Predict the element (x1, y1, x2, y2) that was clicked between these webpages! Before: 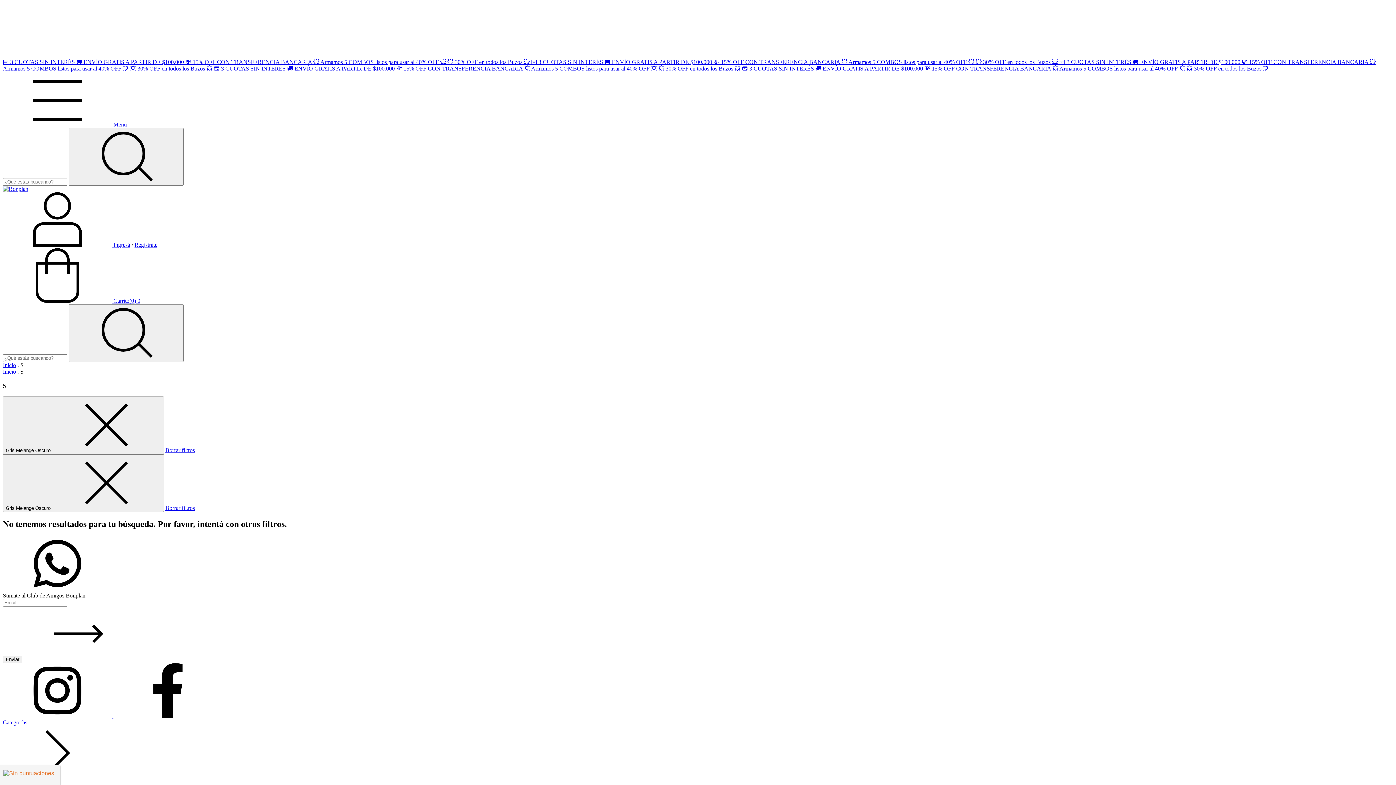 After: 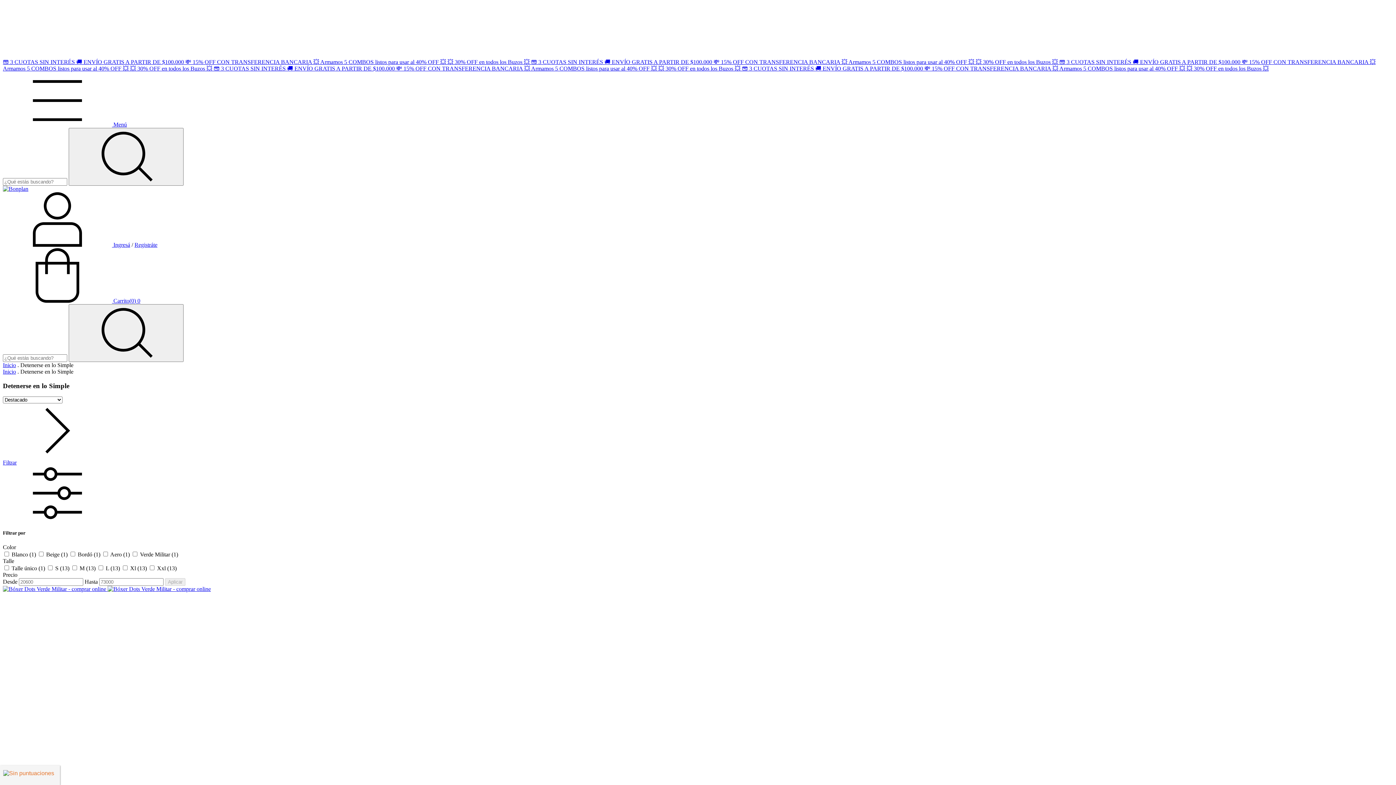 Action: bbox: (213, 65, 524, 71) label: 💳 3 CUOTAS SIN INTERÉS 🚚 ENVÍO GRATIS A PARTIR DE $100.000 💸 15% OFF CON TRANSFERENCIA BANCARIA 